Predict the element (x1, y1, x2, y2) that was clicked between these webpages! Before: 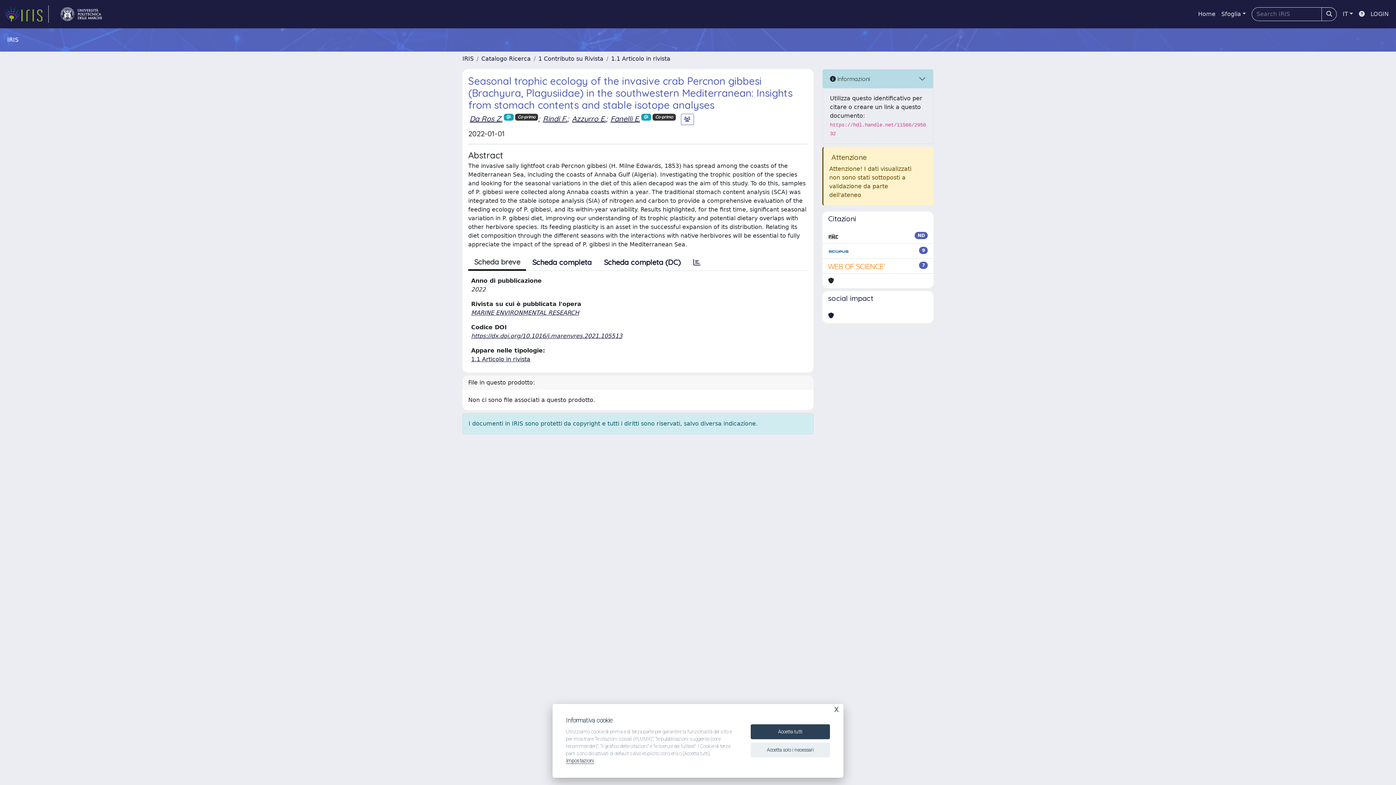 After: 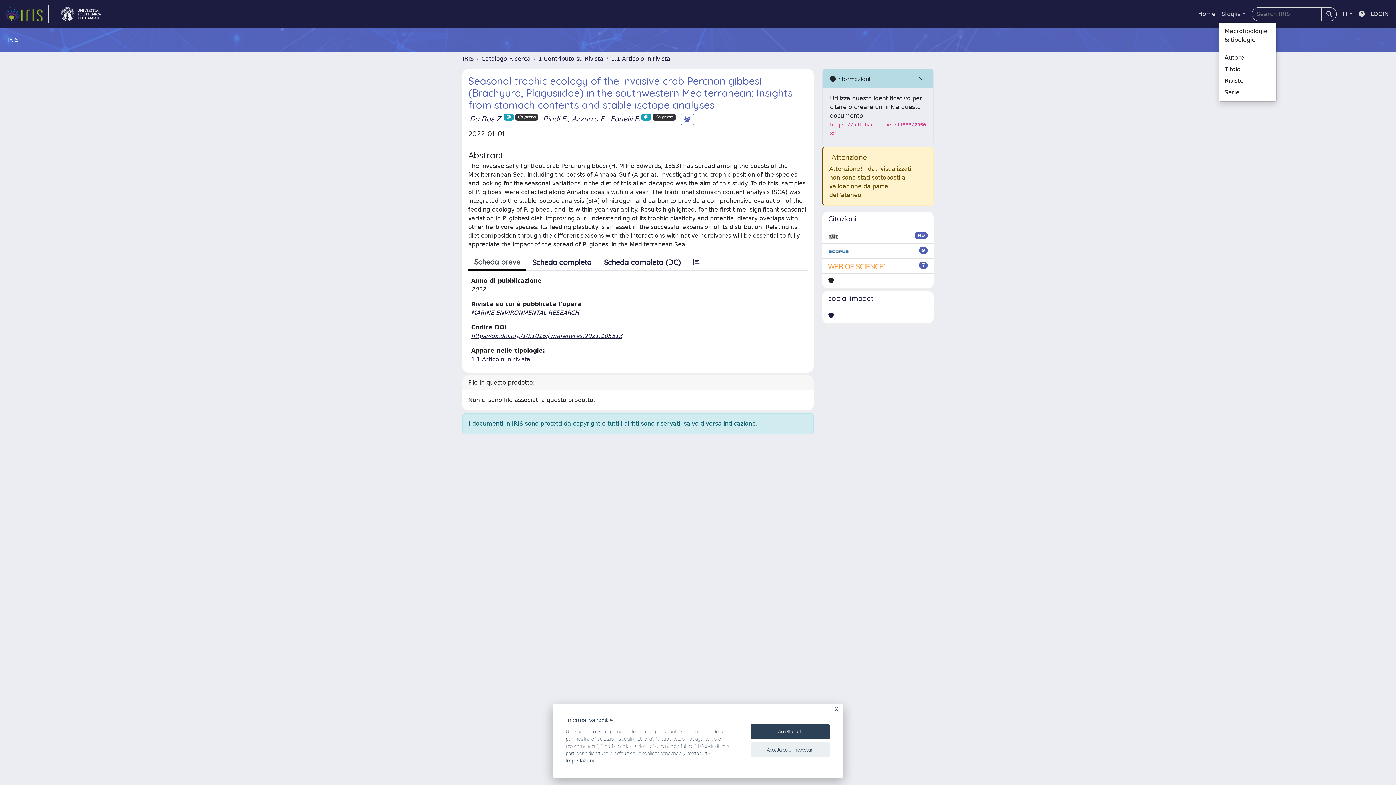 Action: bbox: (1218, 6, 1249, 21) label: Sfoglia